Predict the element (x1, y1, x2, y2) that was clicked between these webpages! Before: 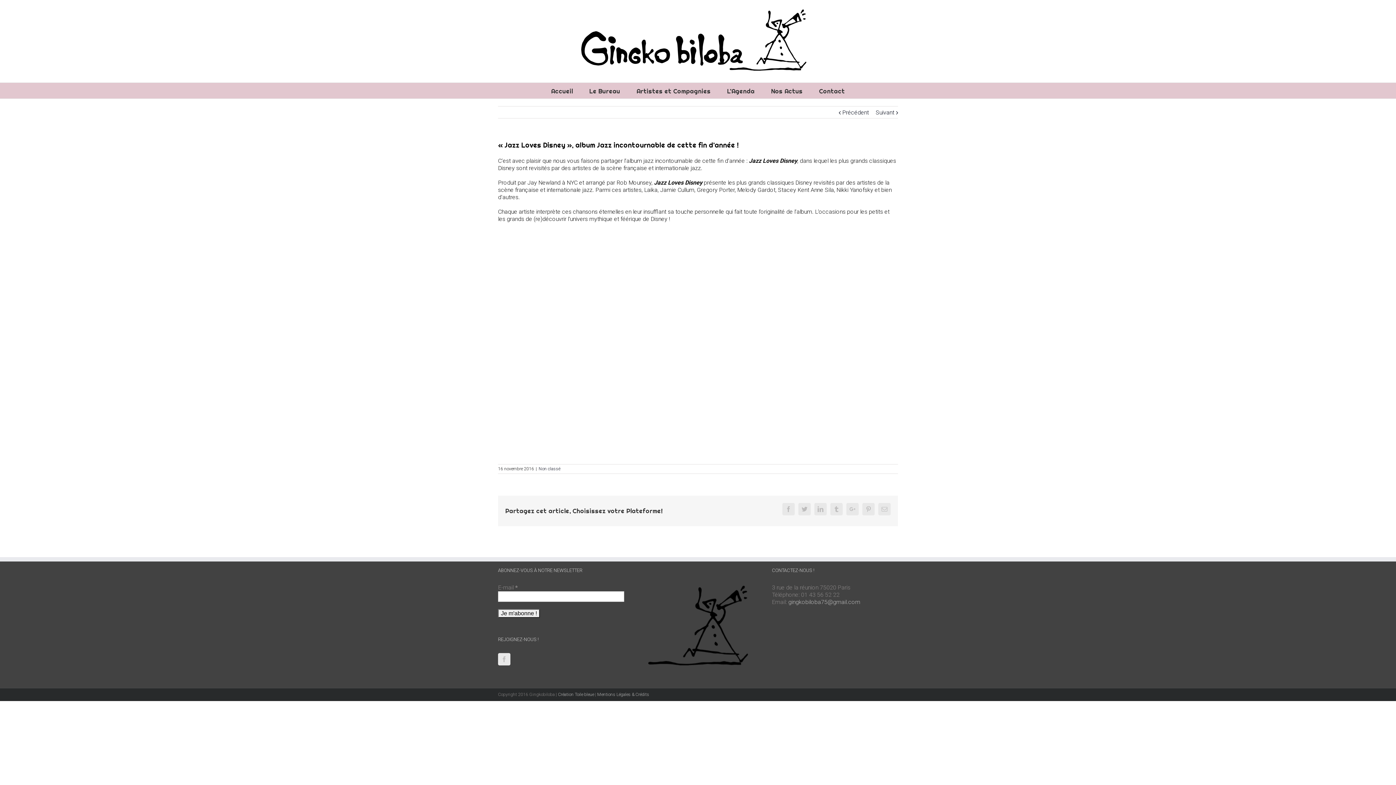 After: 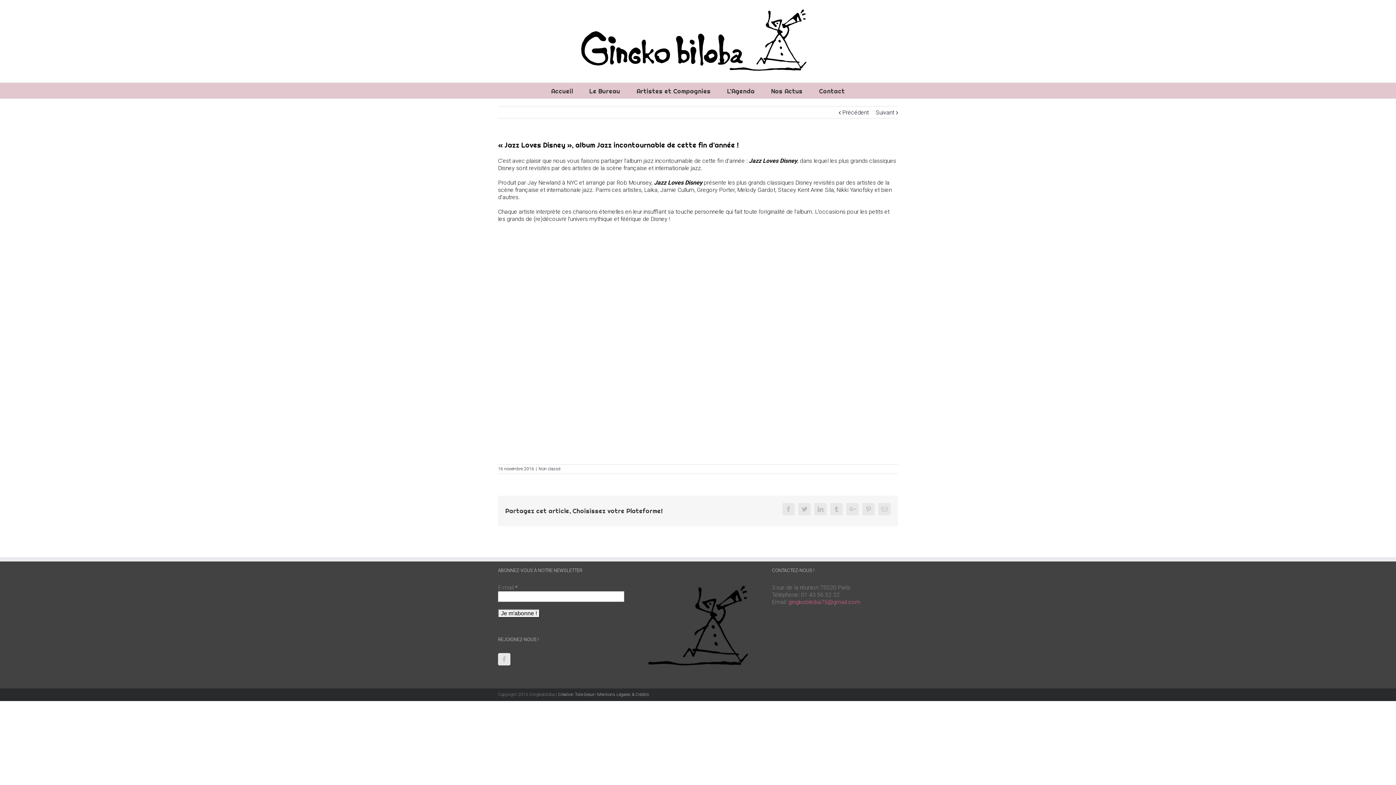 Action: bbox: (788, 598, 860, 605) label: gingkobiloba75@gmail.com